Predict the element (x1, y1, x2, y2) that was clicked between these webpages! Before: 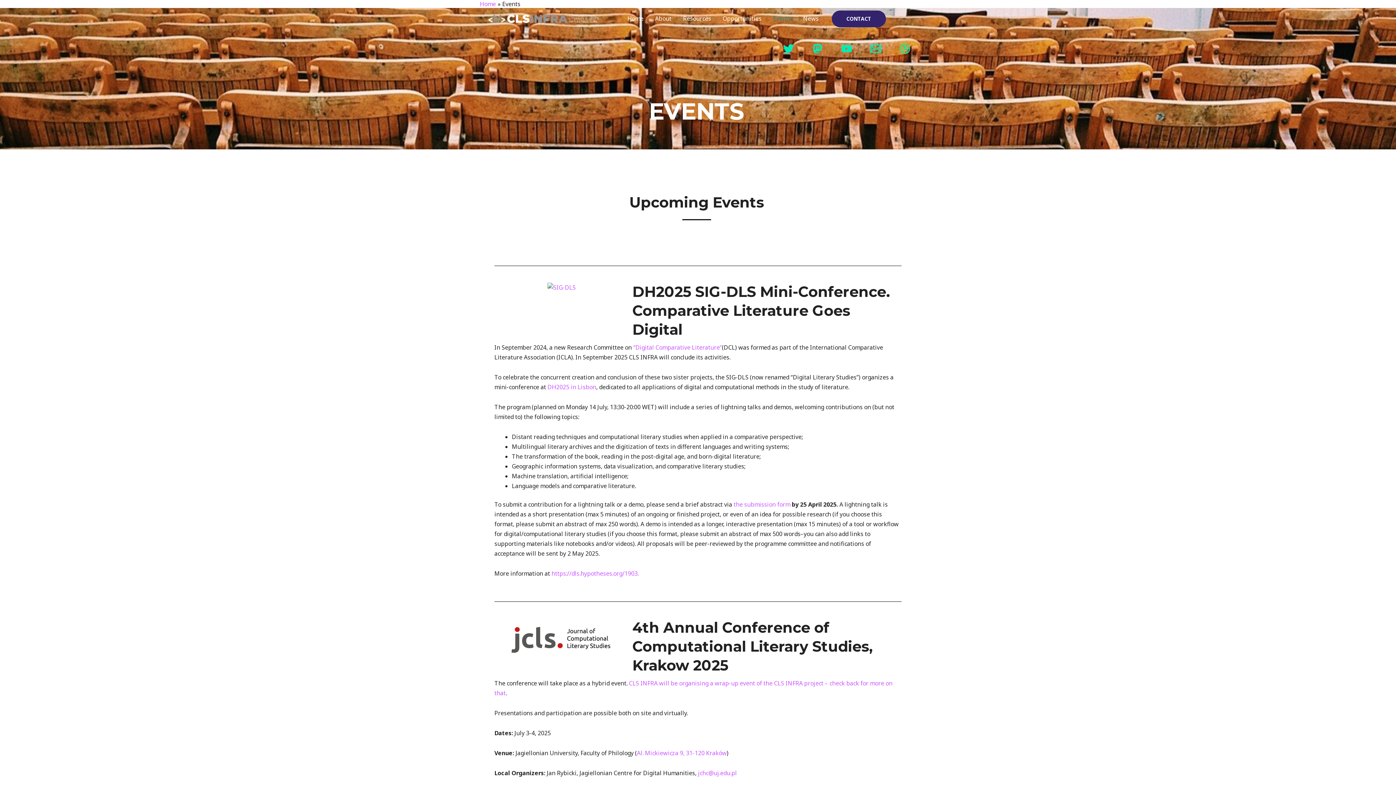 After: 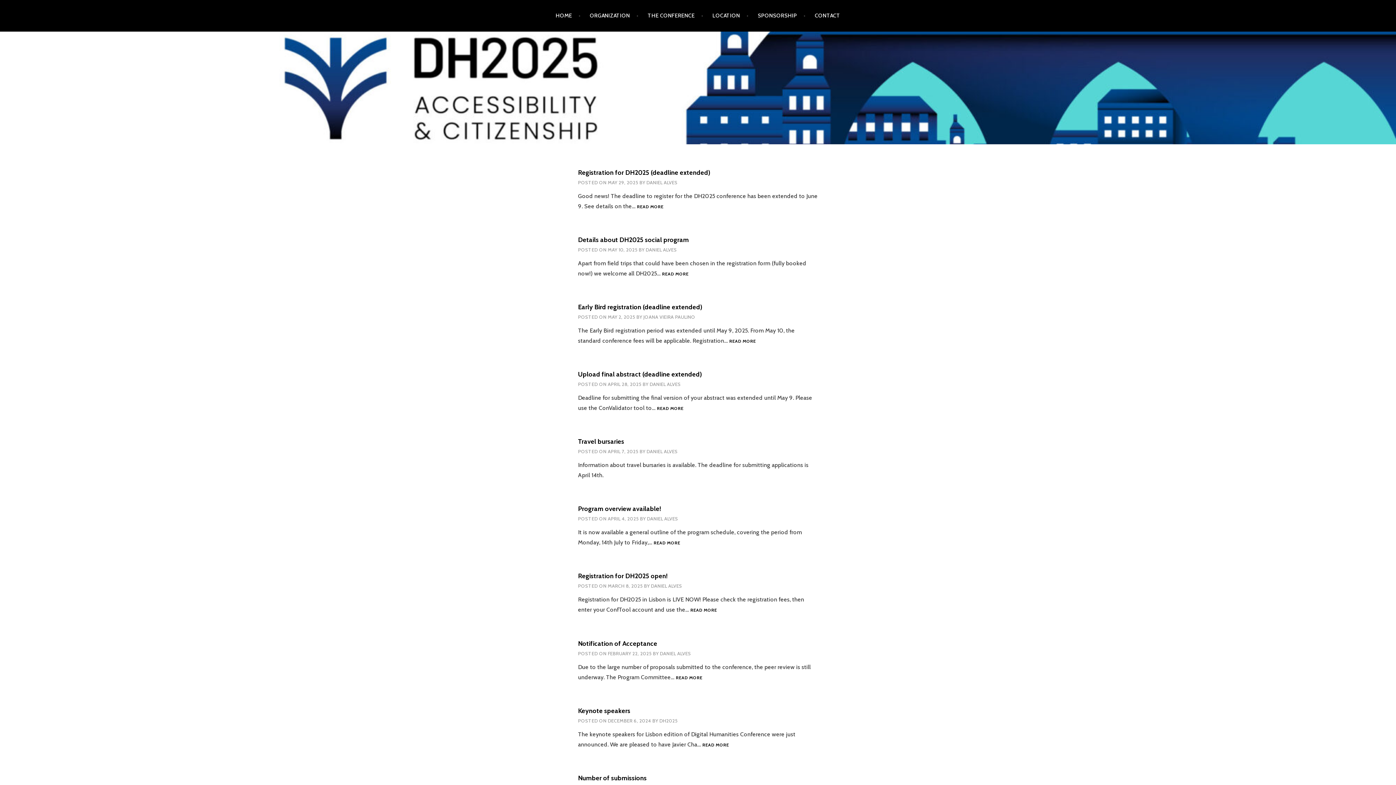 Action: bbox: (547, 383, 596, 391) label: DH2025 in Lisbon